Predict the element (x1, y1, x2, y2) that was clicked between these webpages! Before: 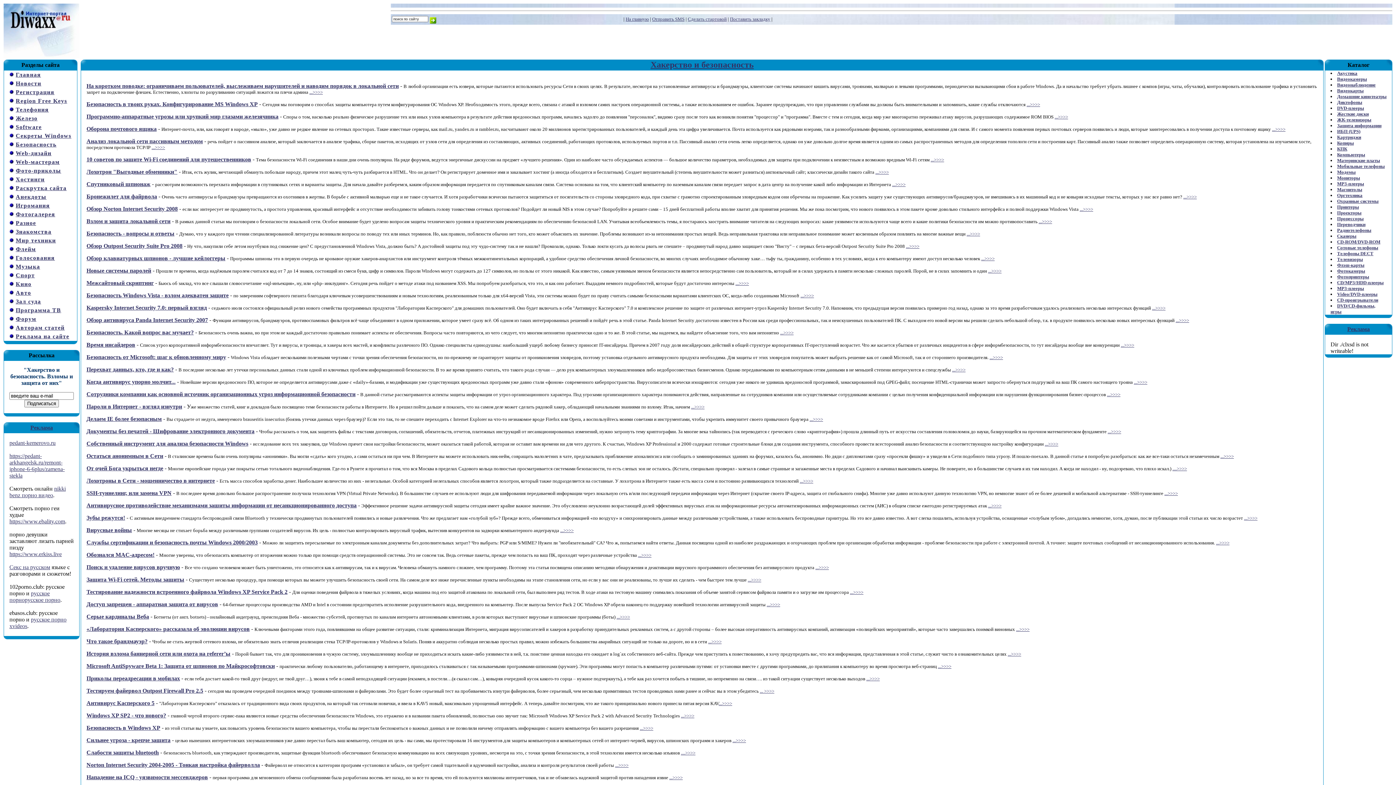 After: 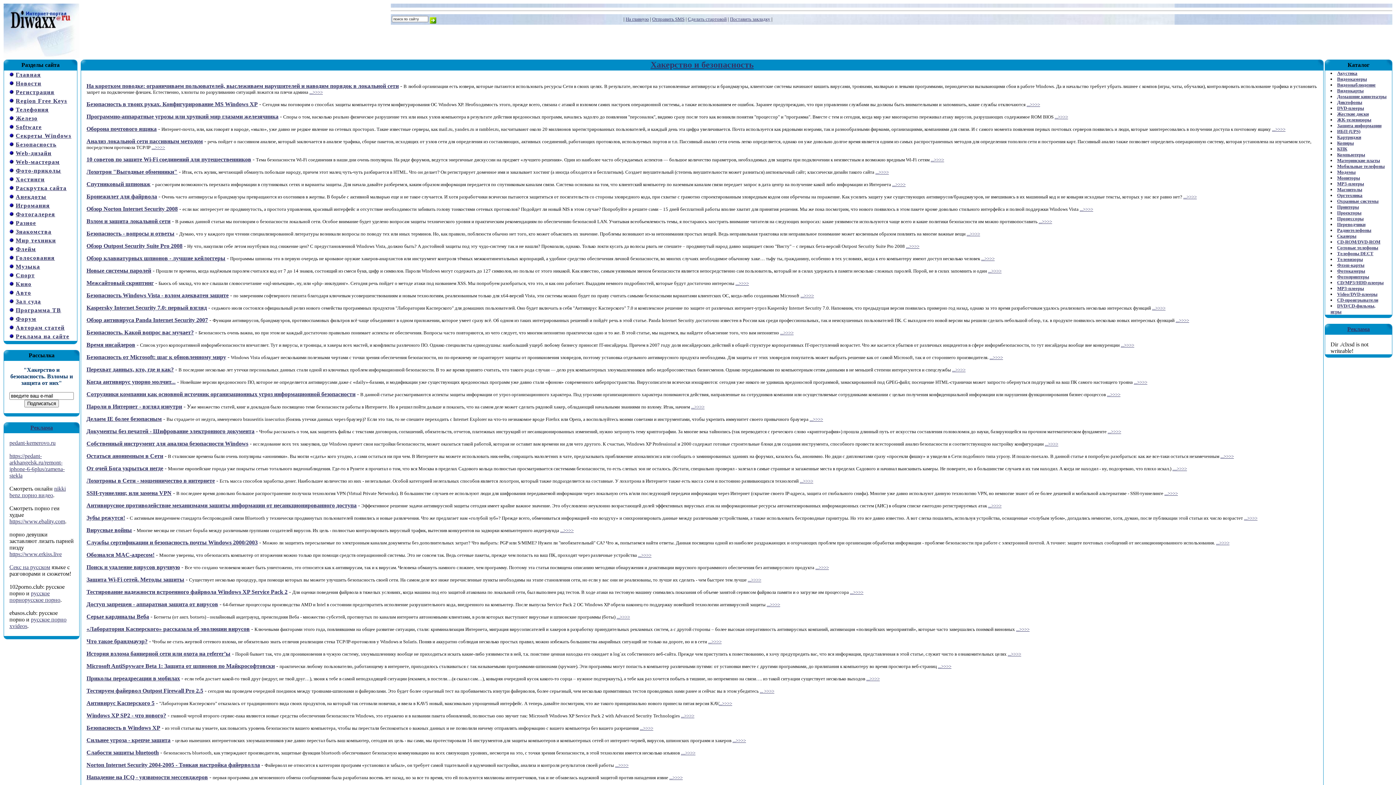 Action: bbox: (9, 564, 50, 570) label: Секс на русском